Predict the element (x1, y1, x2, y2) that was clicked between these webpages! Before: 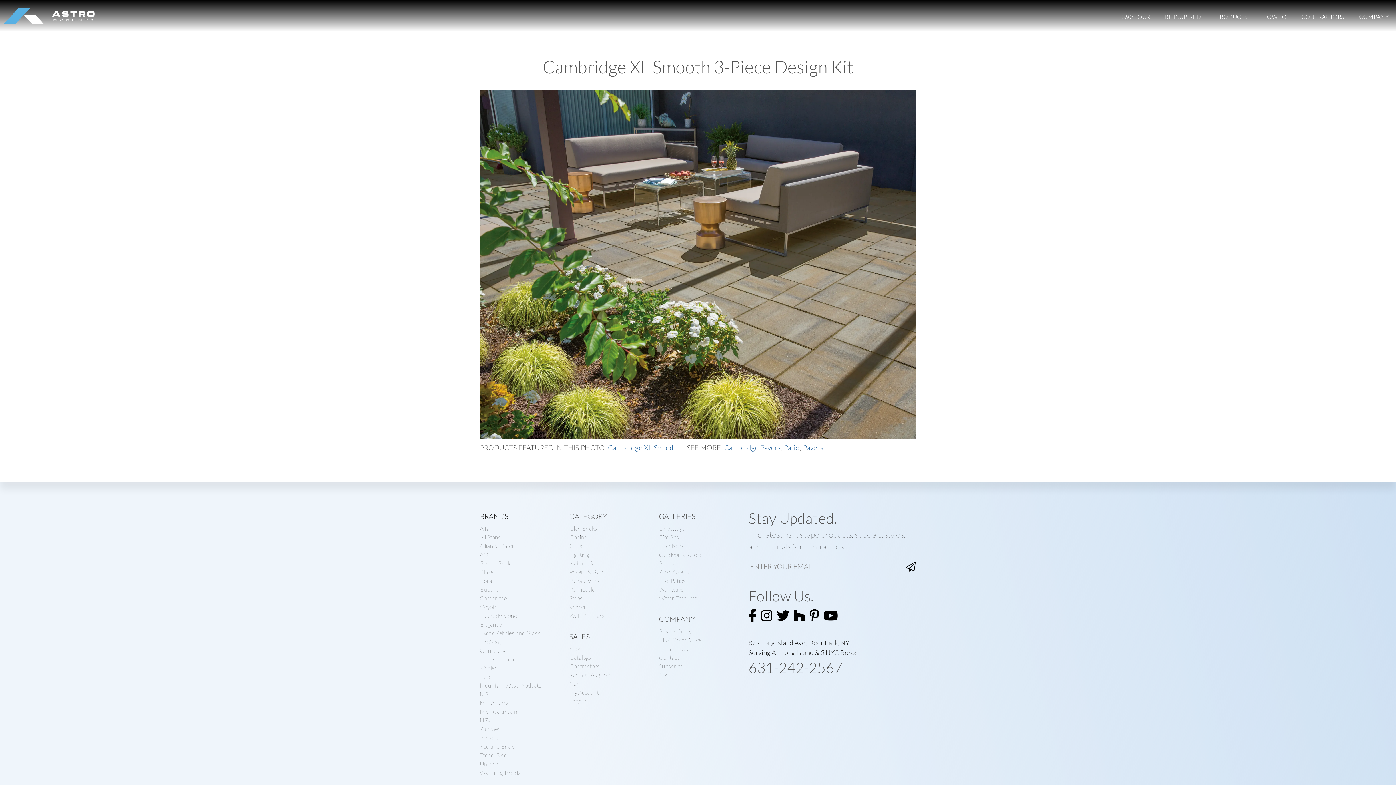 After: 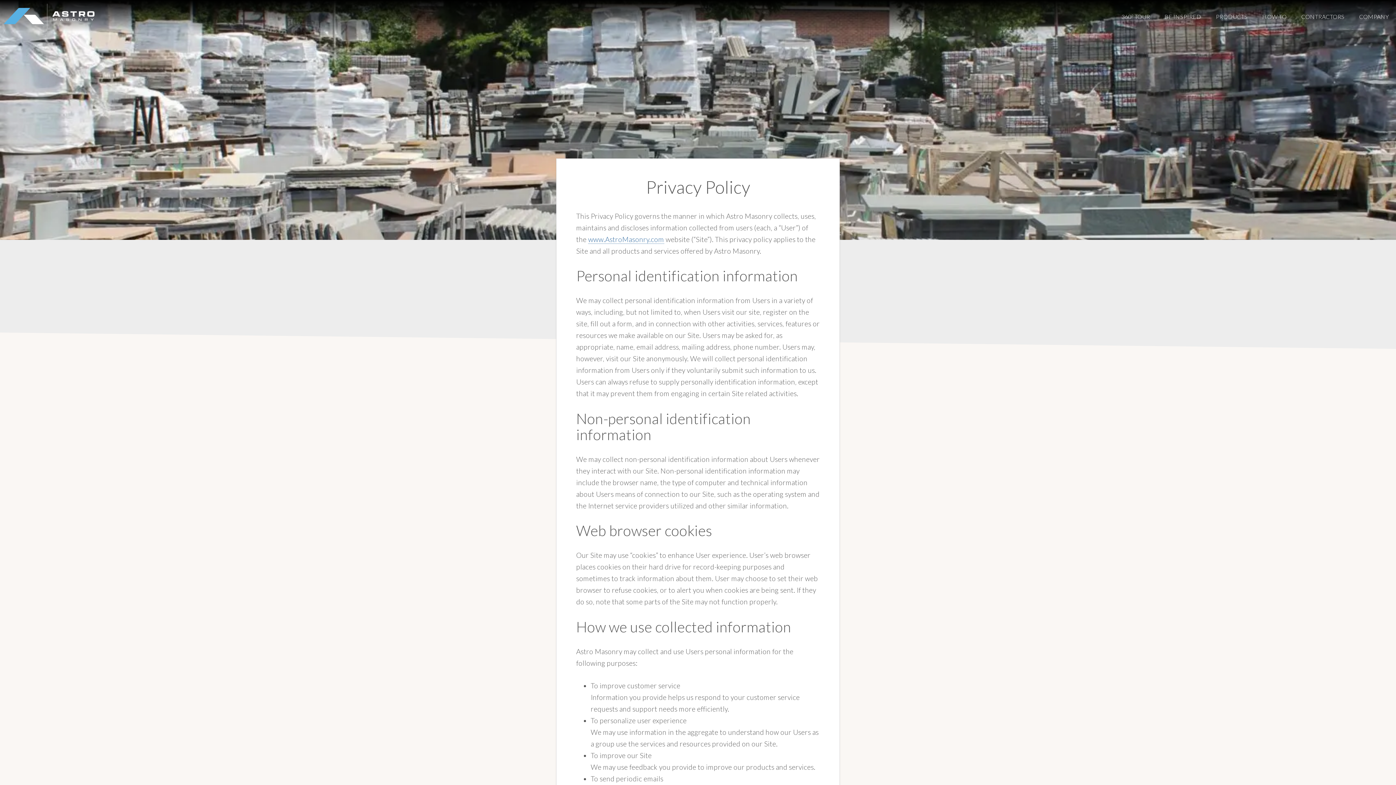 Action: bbox: (659, 627, 691, 634) label: Privacy Policy